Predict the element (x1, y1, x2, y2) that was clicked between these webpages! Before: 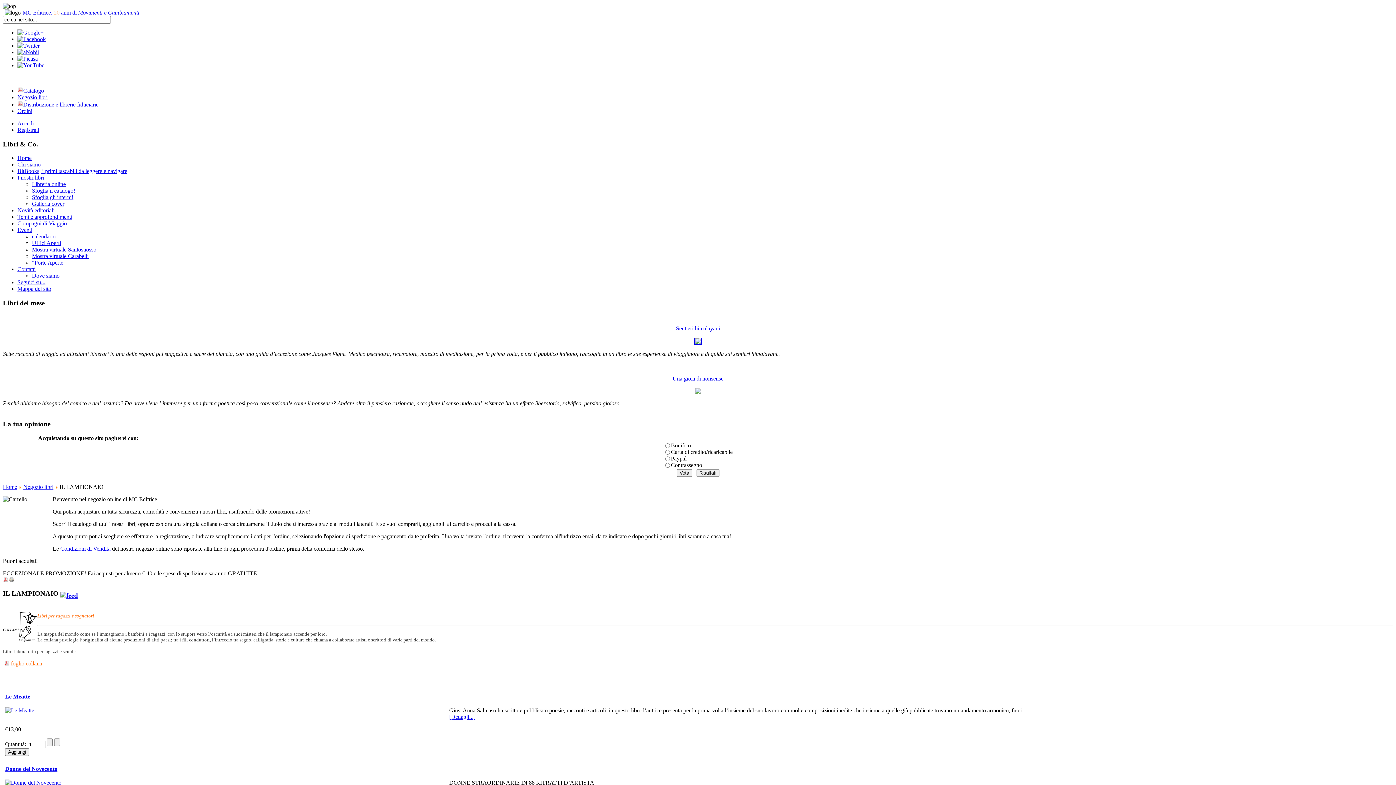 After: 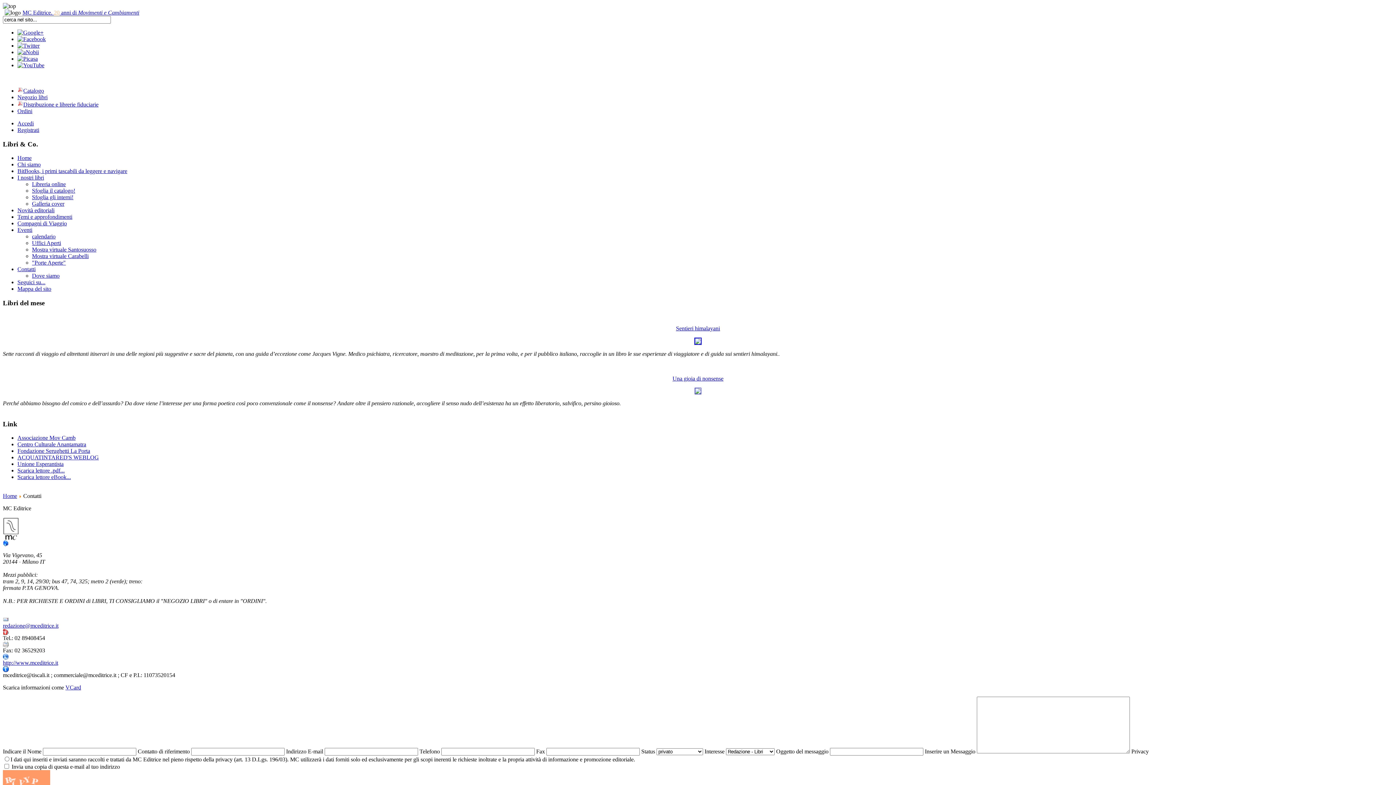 Action: label: Contatti bbox: (17, 266, 35, 272)